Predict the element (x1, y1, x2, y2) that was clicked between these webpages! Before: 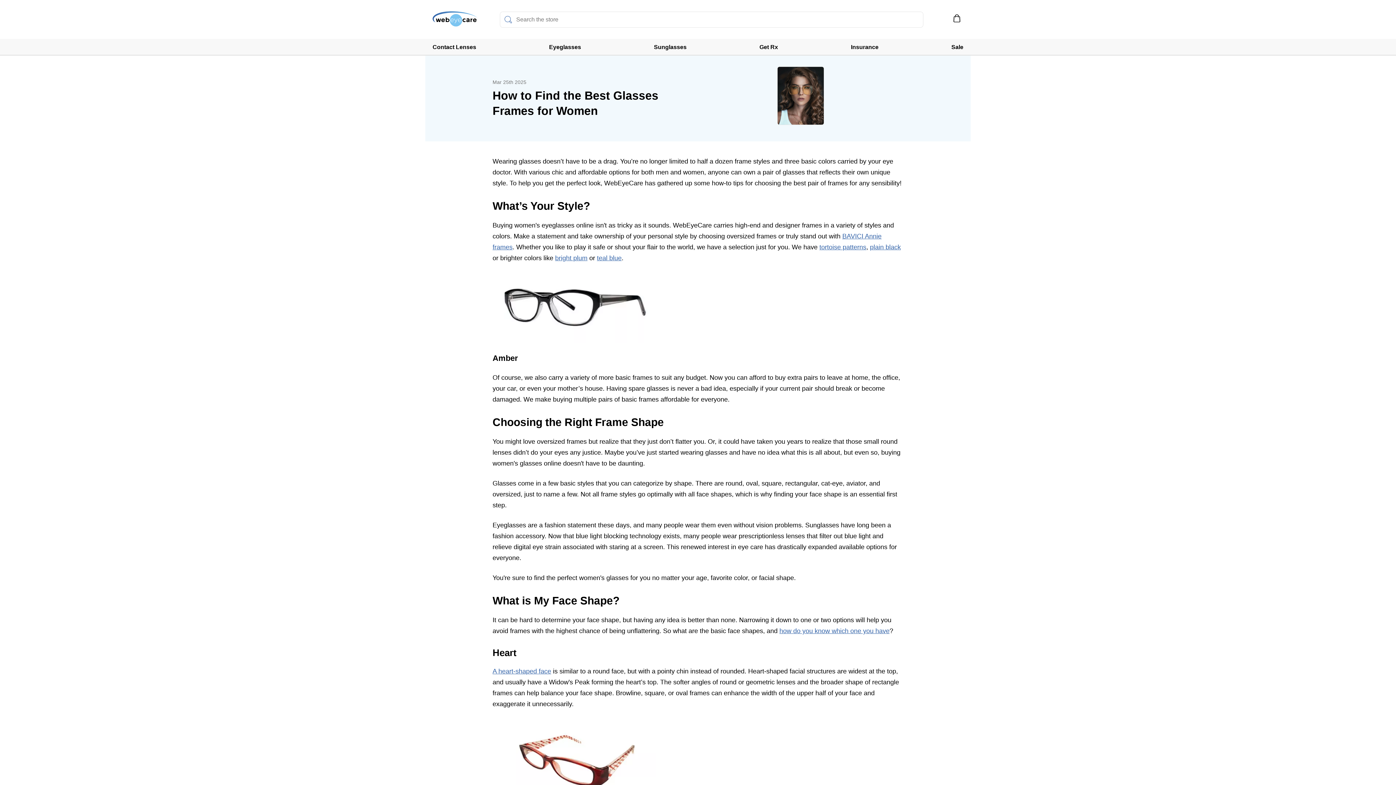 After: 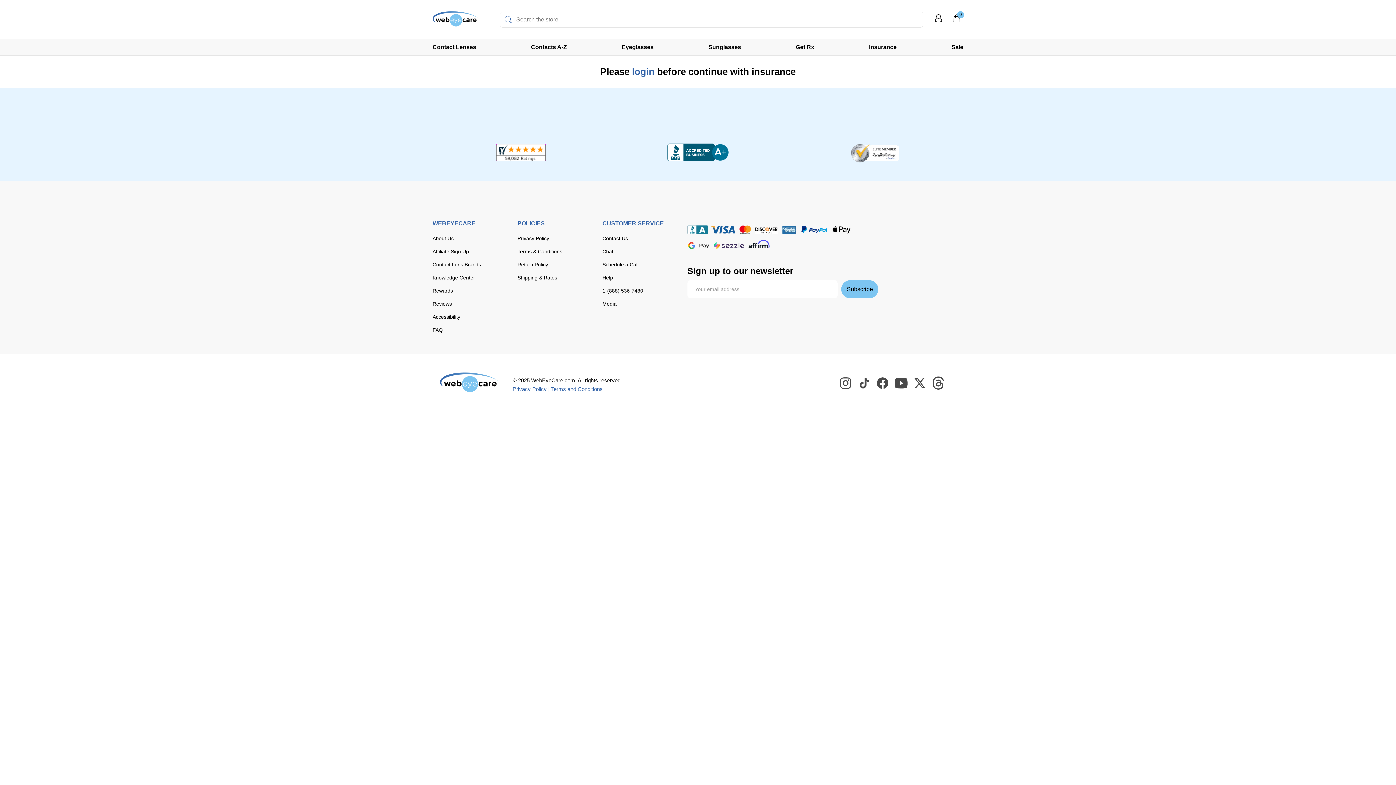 Action: bbox: (851, 39, 878, 55) label: Insurance